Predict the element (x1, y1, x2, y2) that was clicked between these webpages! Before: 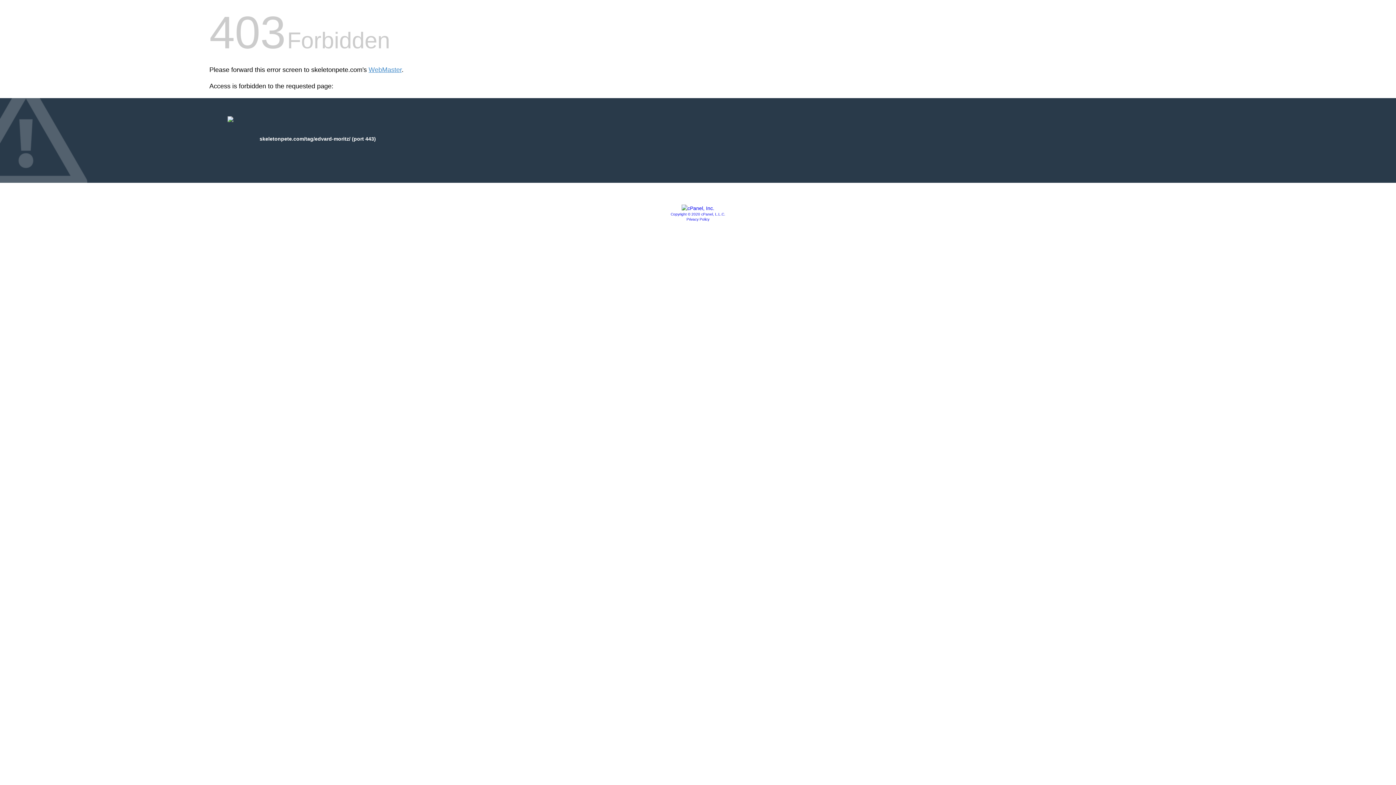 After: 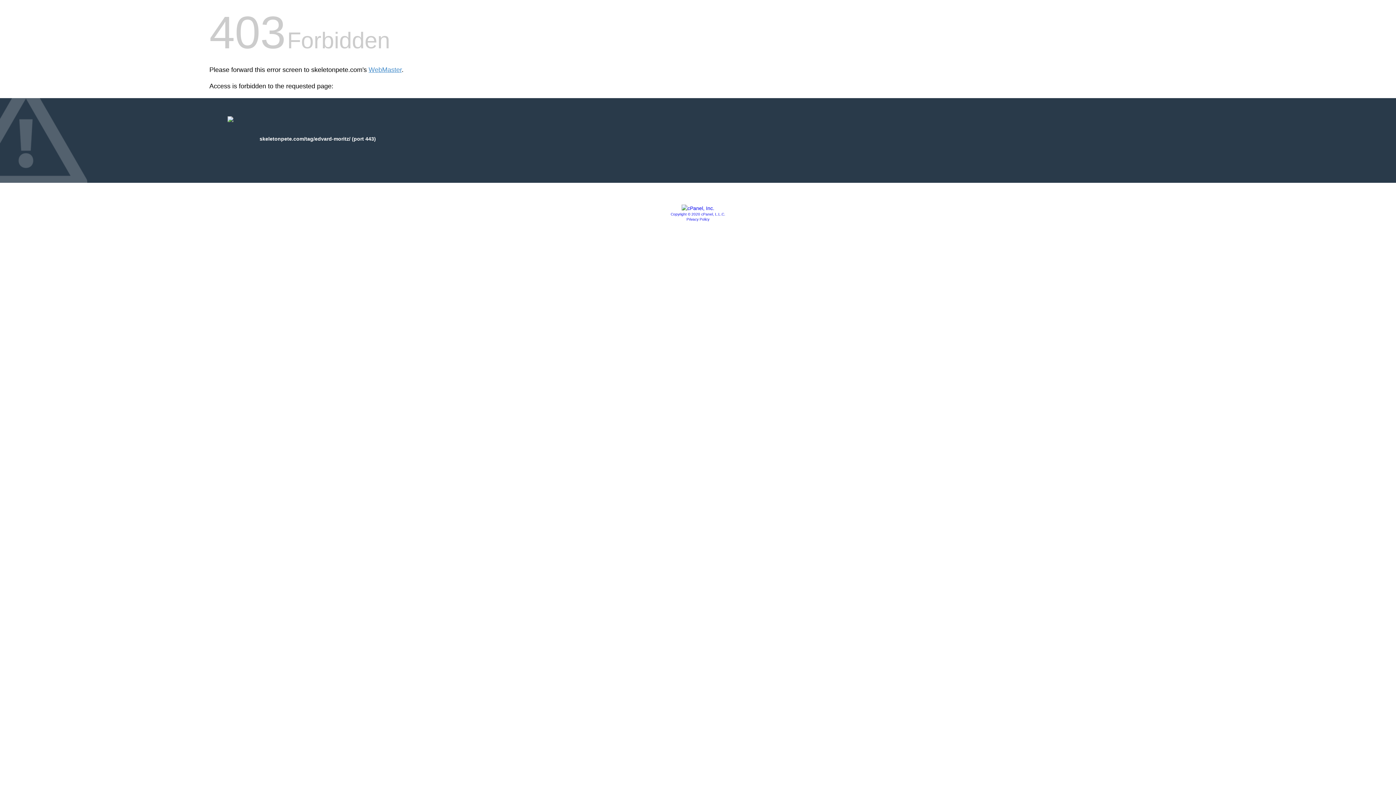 Action: bbox: (670, 212, 725, 216) label: Copyright © 2020 cPanel, L.L.C.